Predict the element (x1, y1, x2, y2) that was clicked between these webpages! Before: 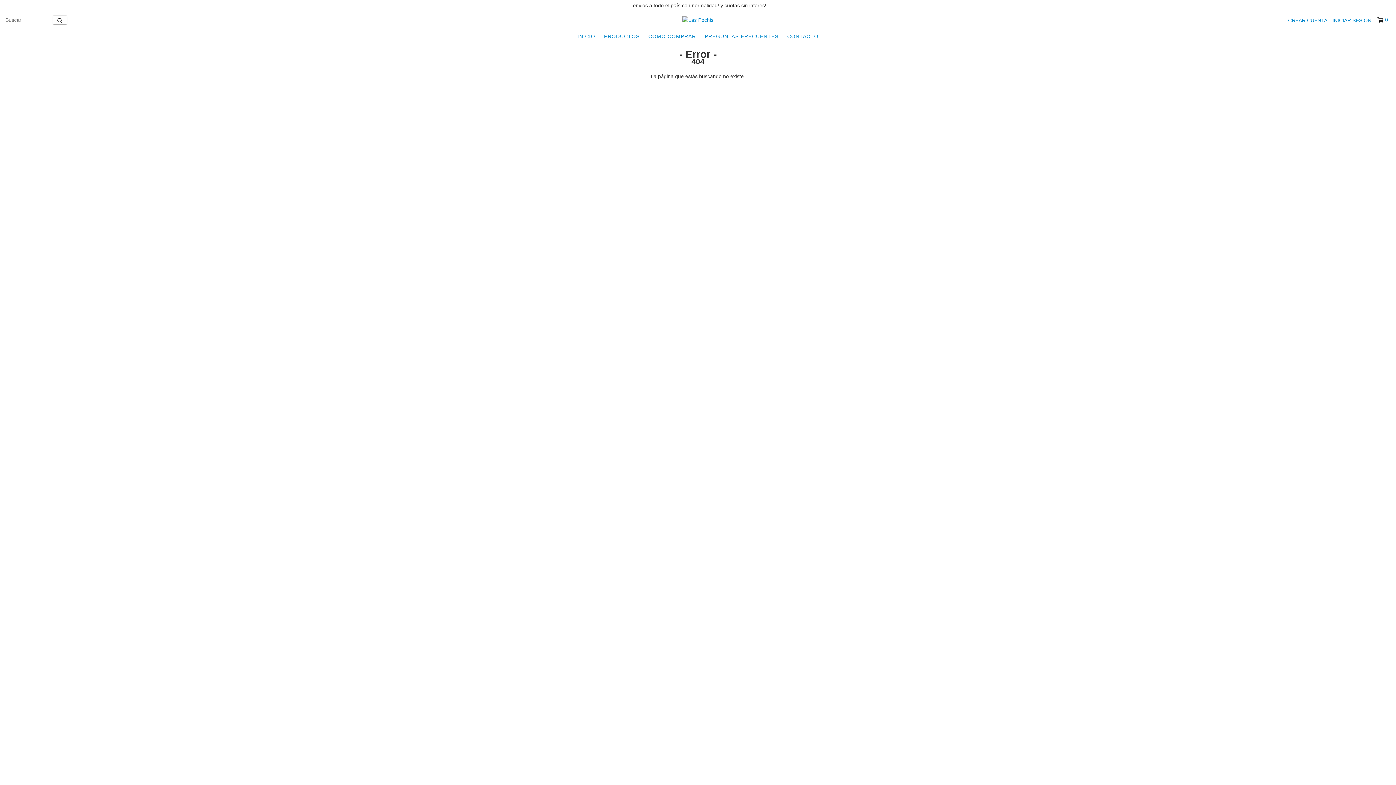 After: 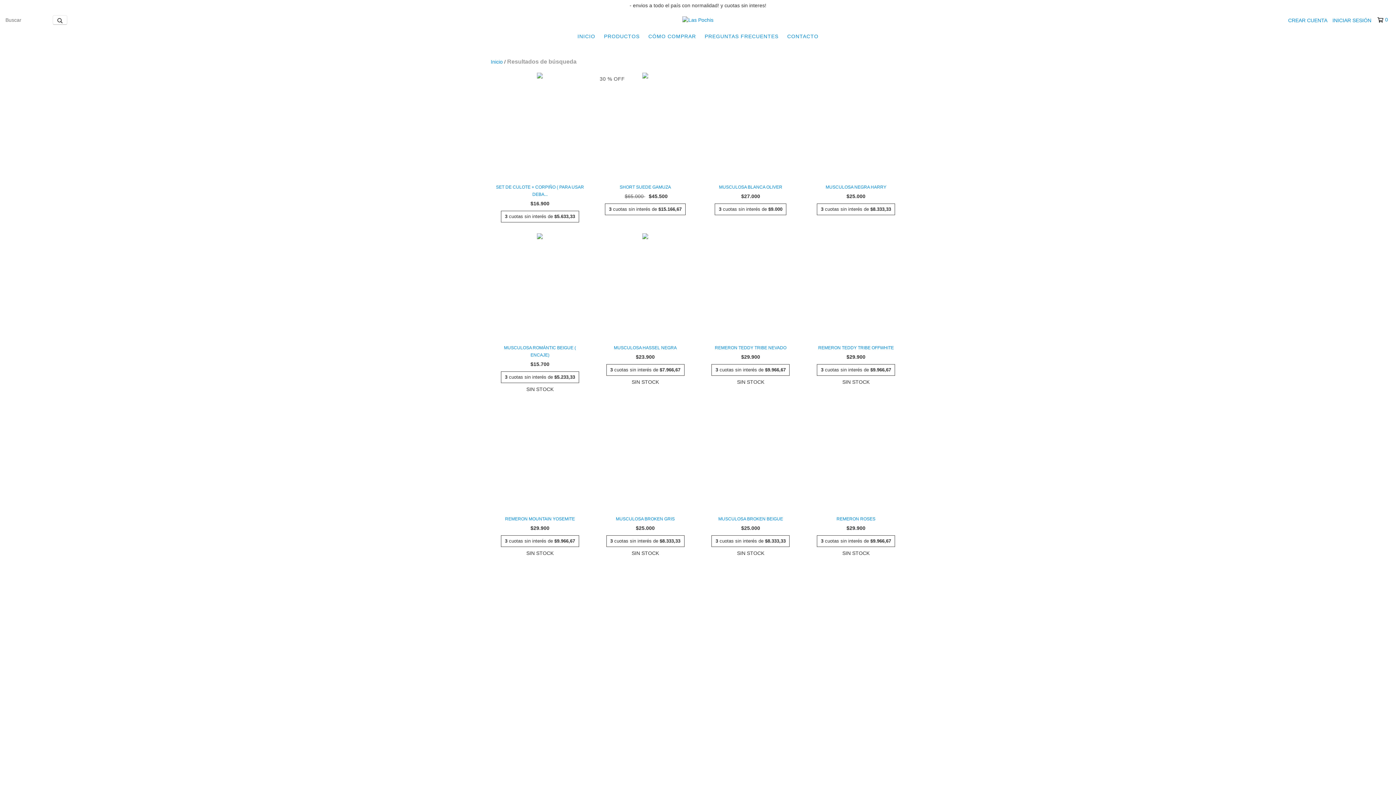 Action: bbox: (52, 15, 67, 24) label: Buscar